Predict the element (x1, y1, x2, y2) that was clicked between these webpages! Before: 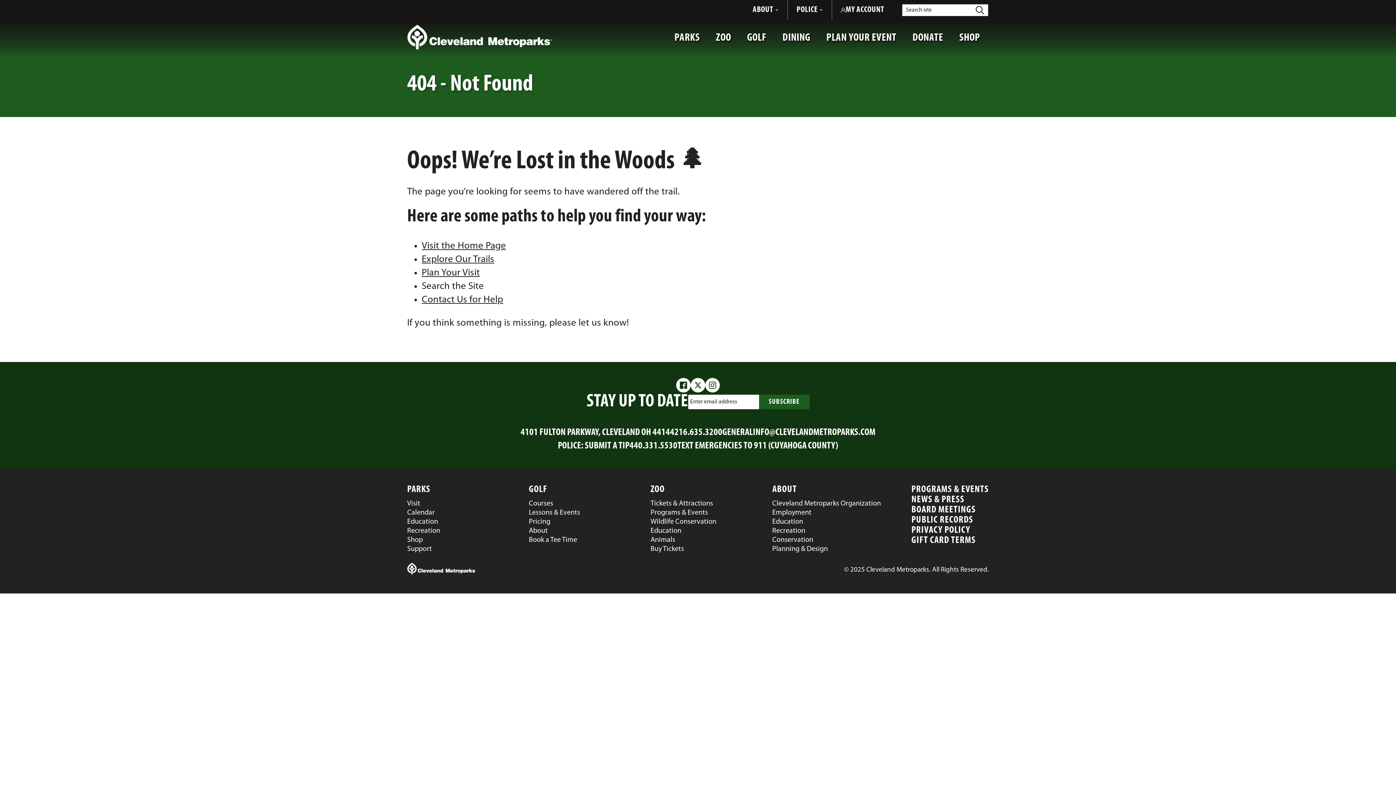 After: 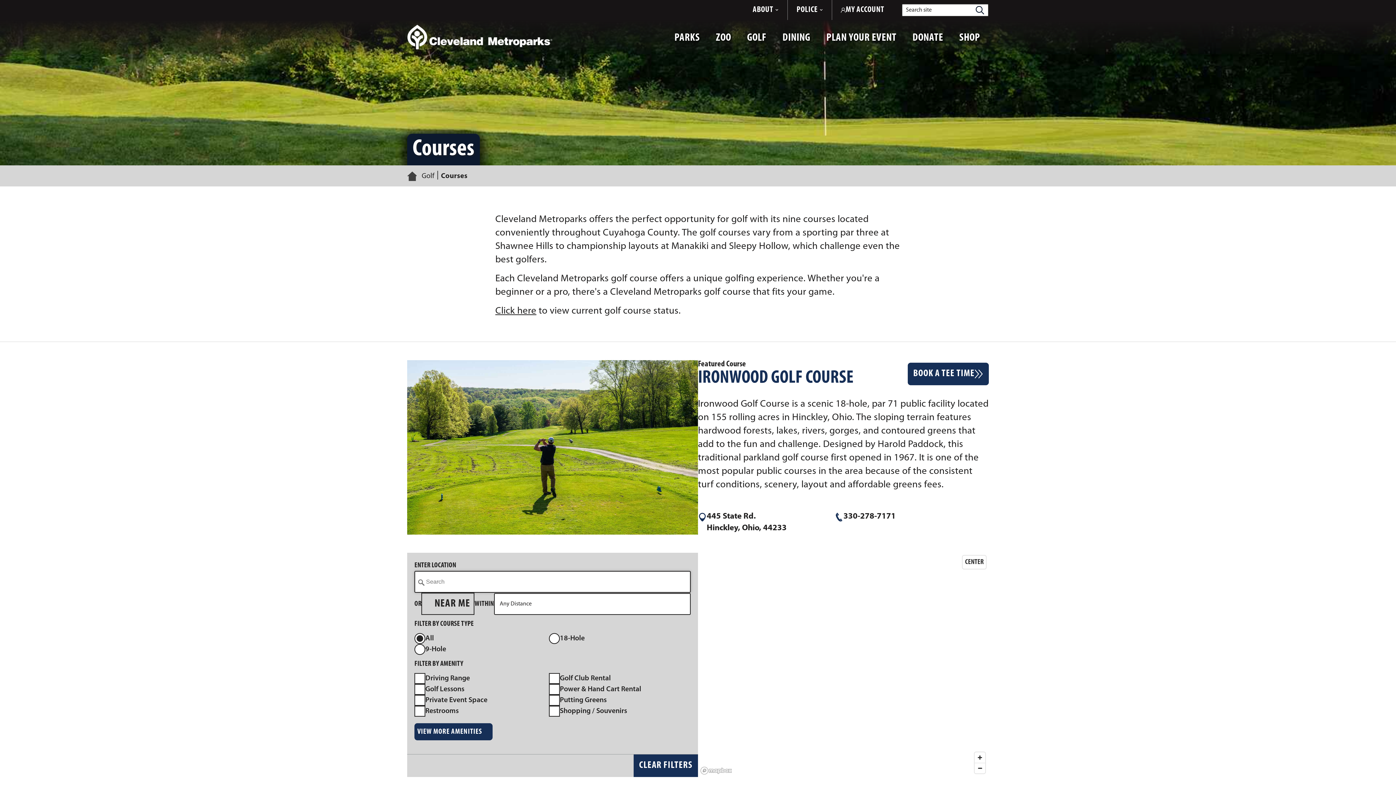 Action: bbox: (529, 499, 650, 508) label: Courses